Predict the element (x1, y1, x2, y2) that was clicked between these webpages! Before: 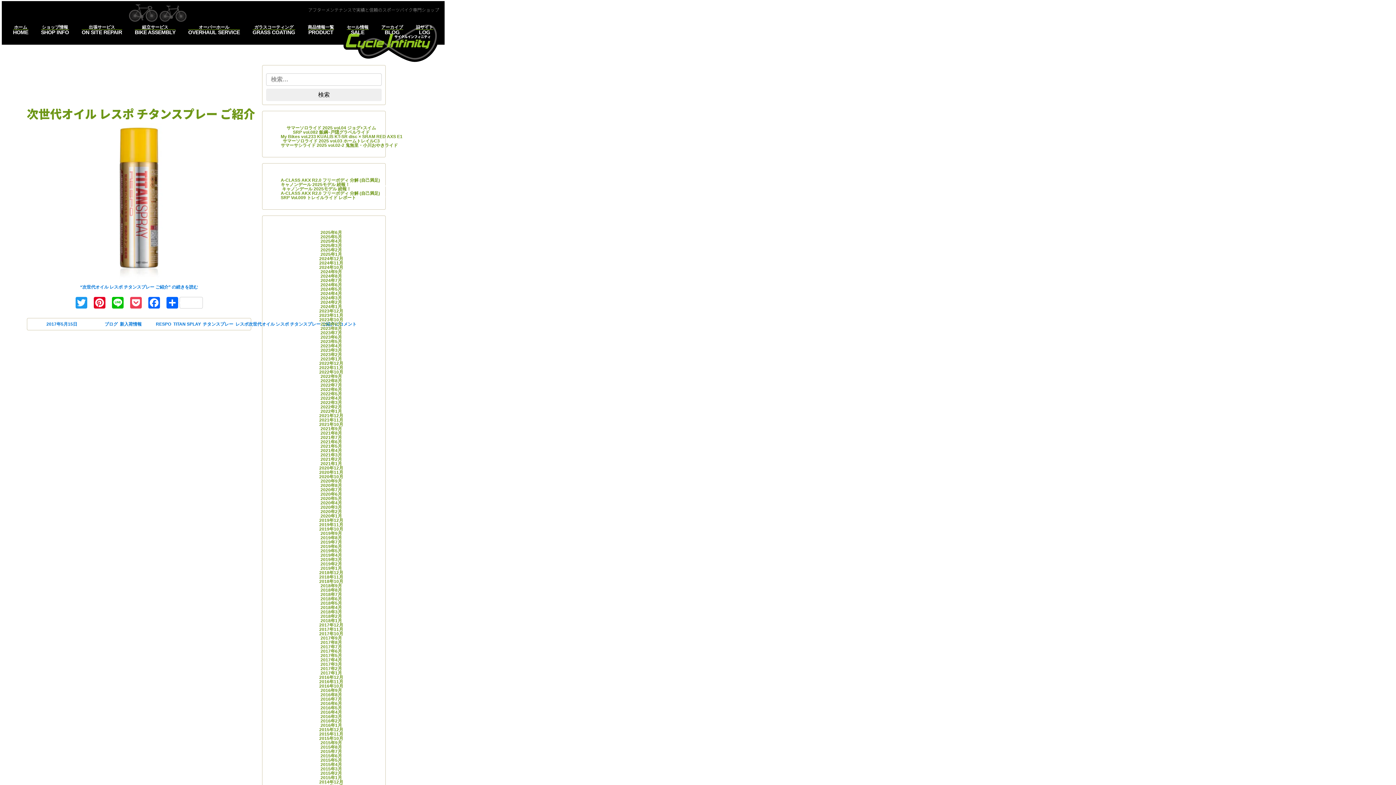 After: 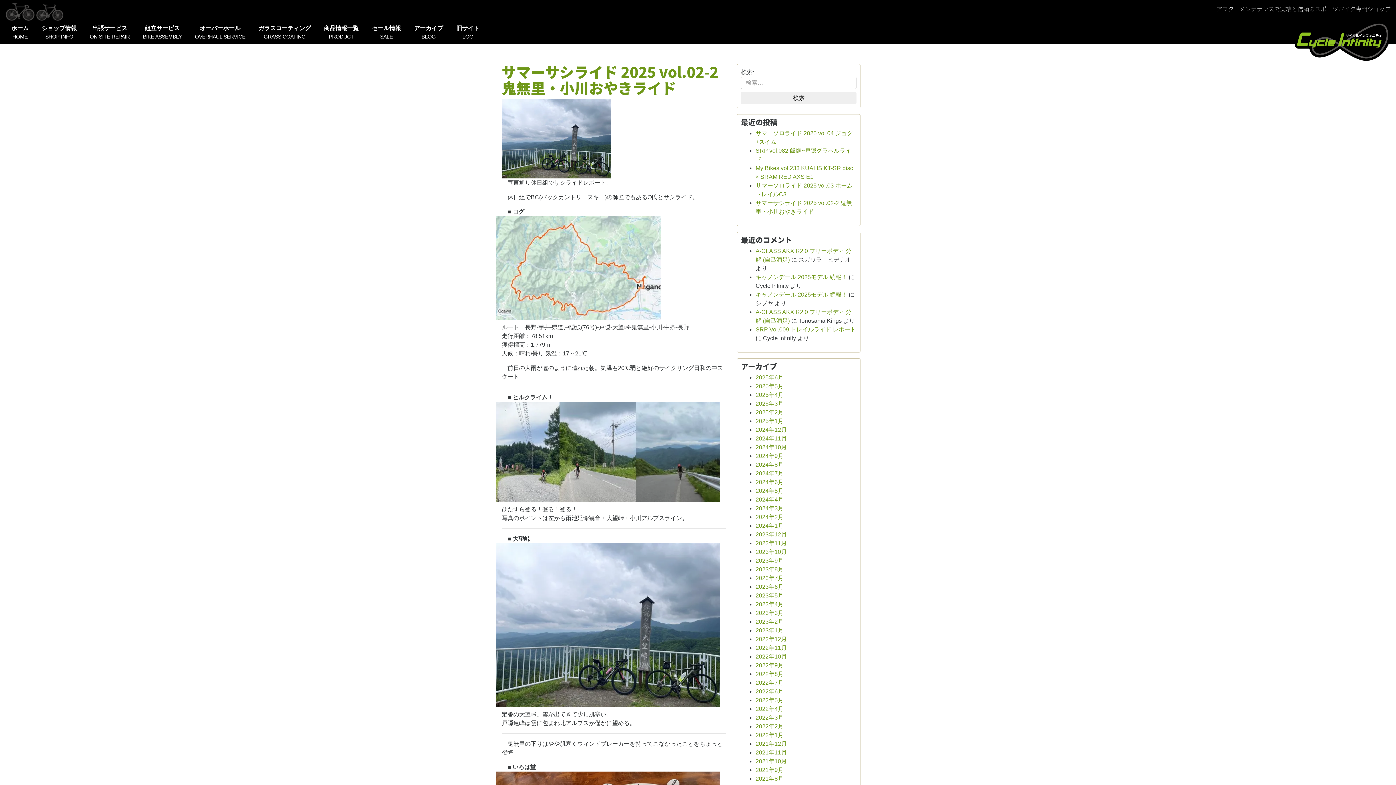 Action: label: サマーサシライド 2025 vol.02-2 鬼無里・小川おやきライド bbox: (280, 142, 397, 148)